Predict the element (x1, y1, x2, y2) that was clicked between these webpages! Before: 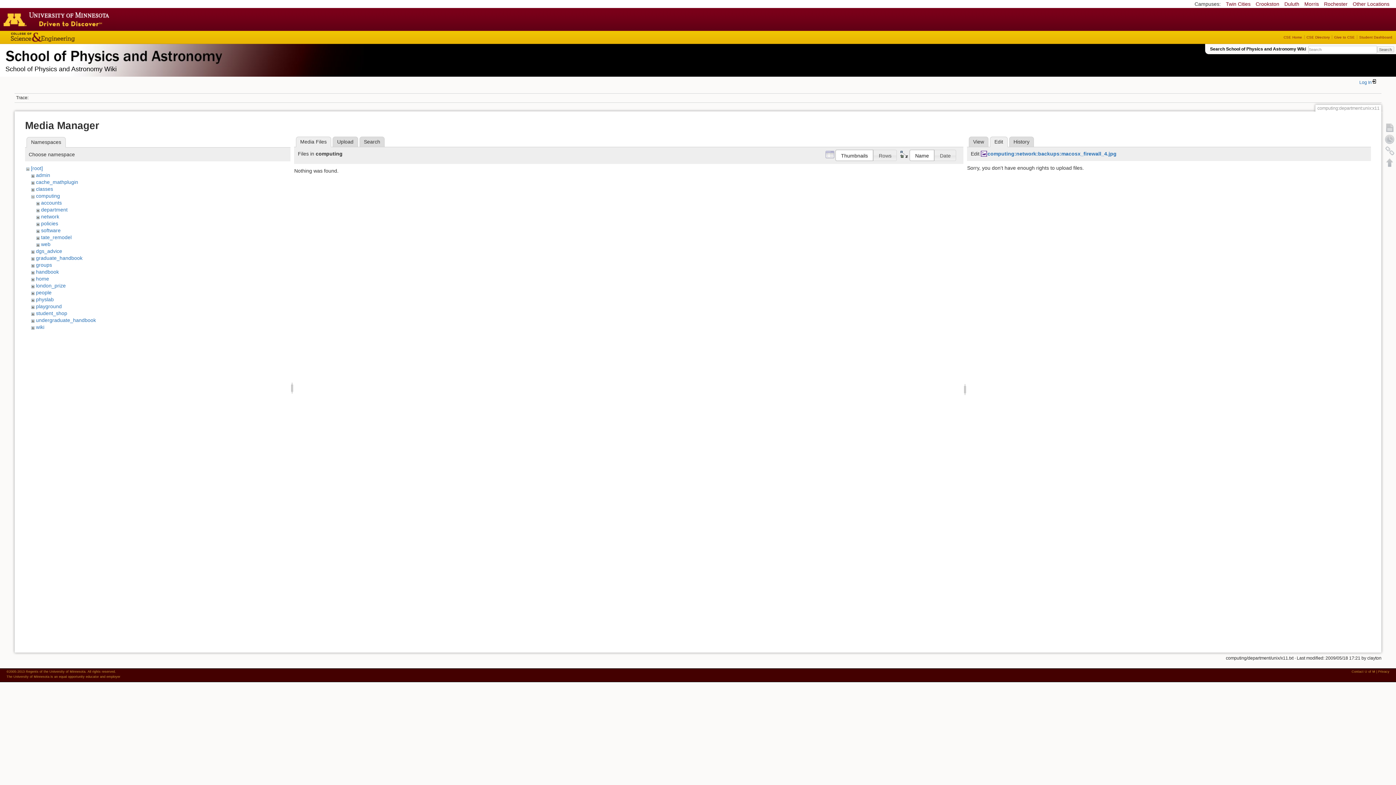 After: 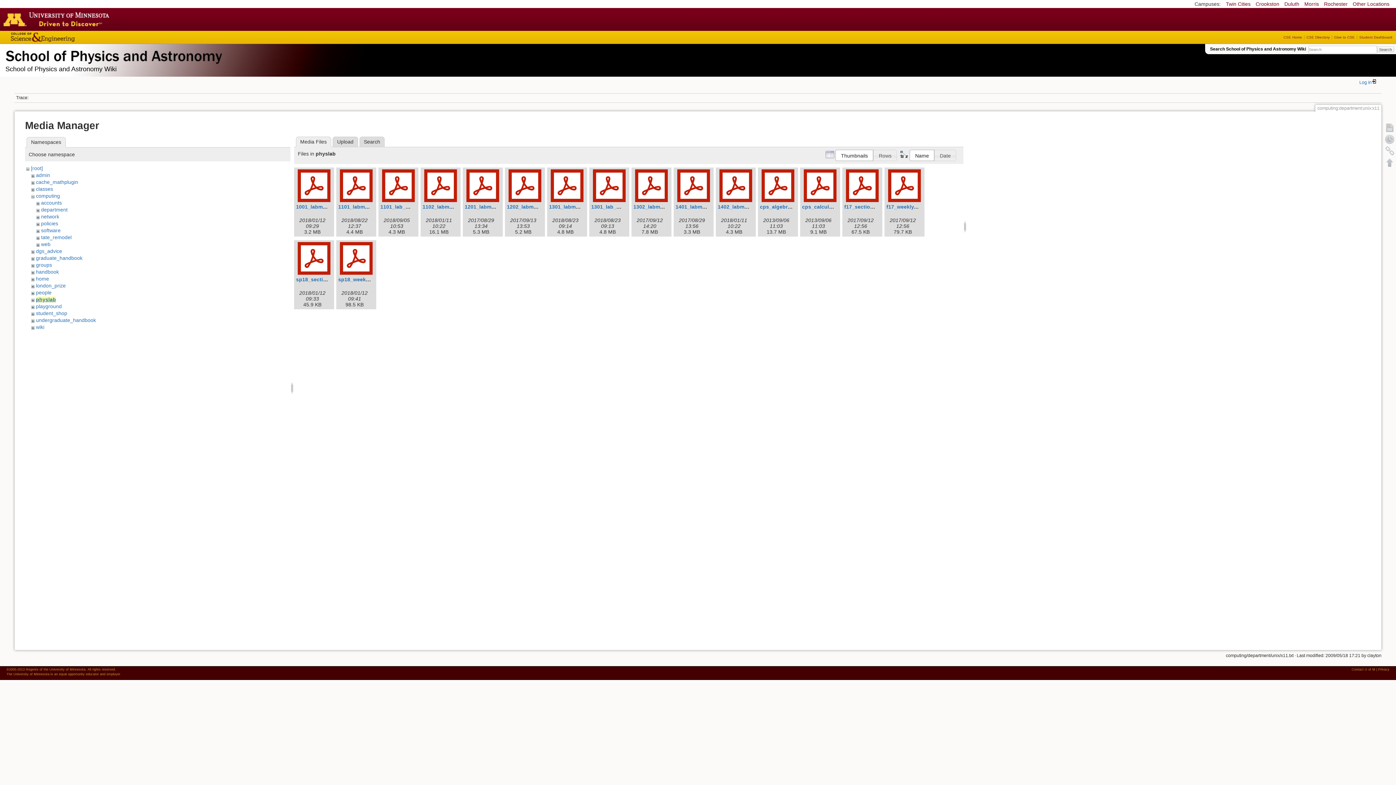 Action: label: physlab bbox: (35, 296, 53, 302)